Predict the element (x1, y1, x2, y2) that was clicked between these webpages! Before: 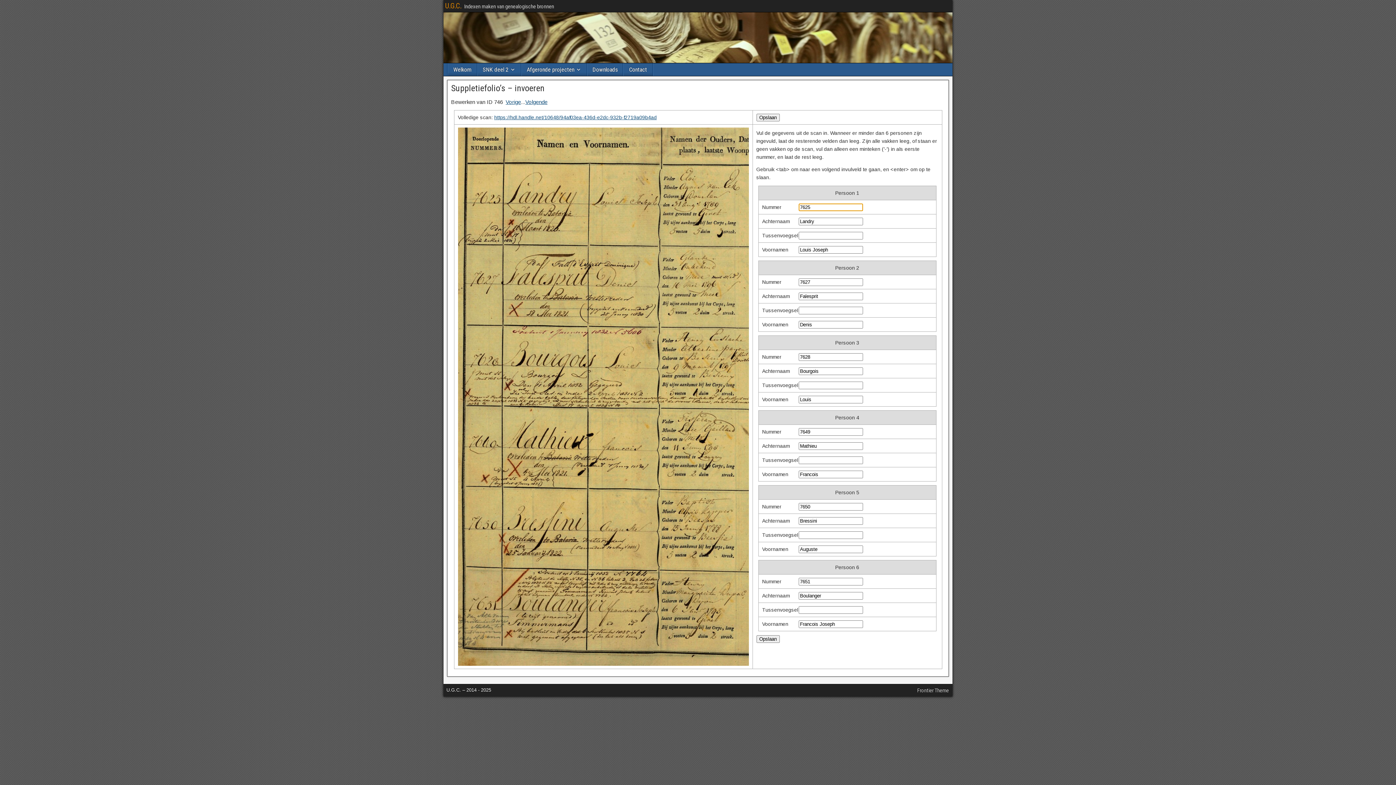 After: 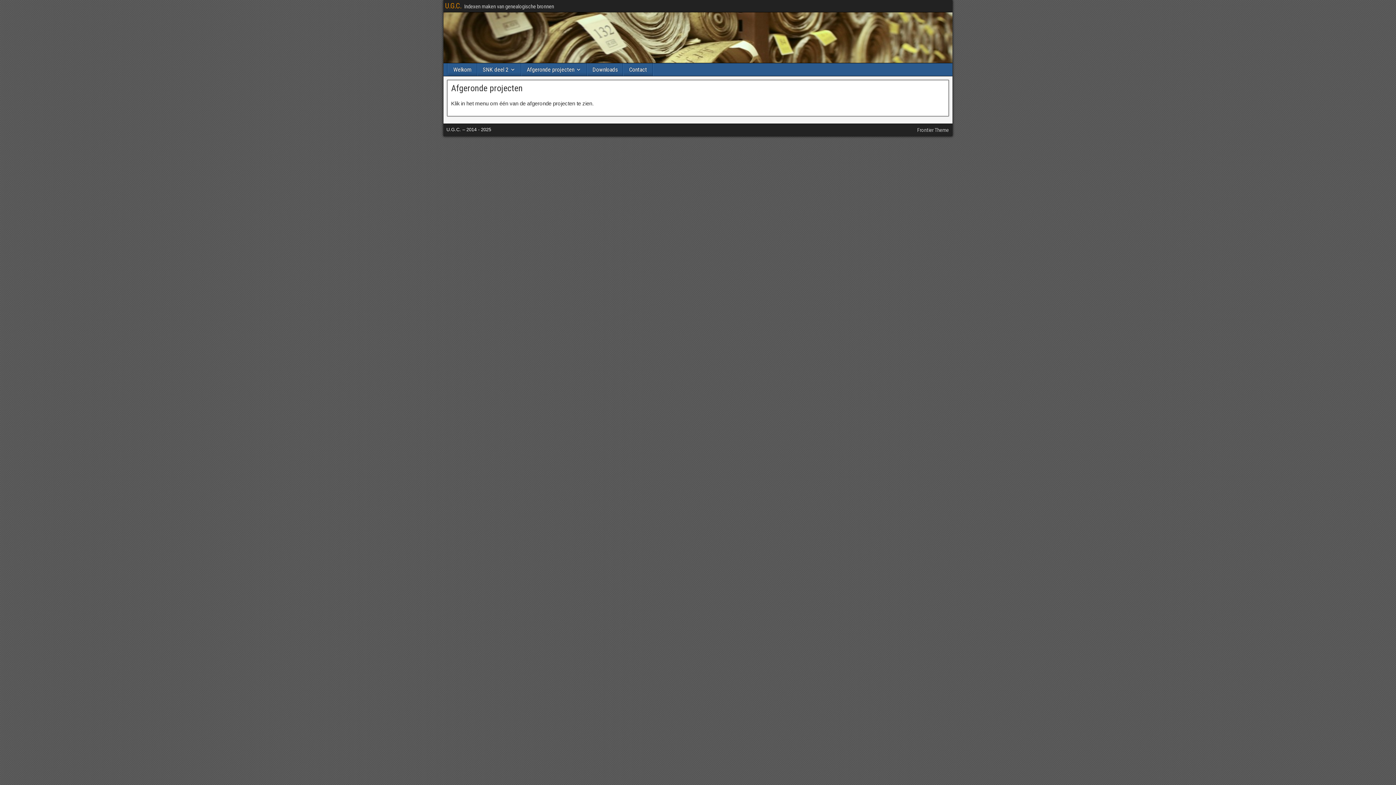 Action: bbox: (521, 63, 586, 76) label: Afgeronde projecten